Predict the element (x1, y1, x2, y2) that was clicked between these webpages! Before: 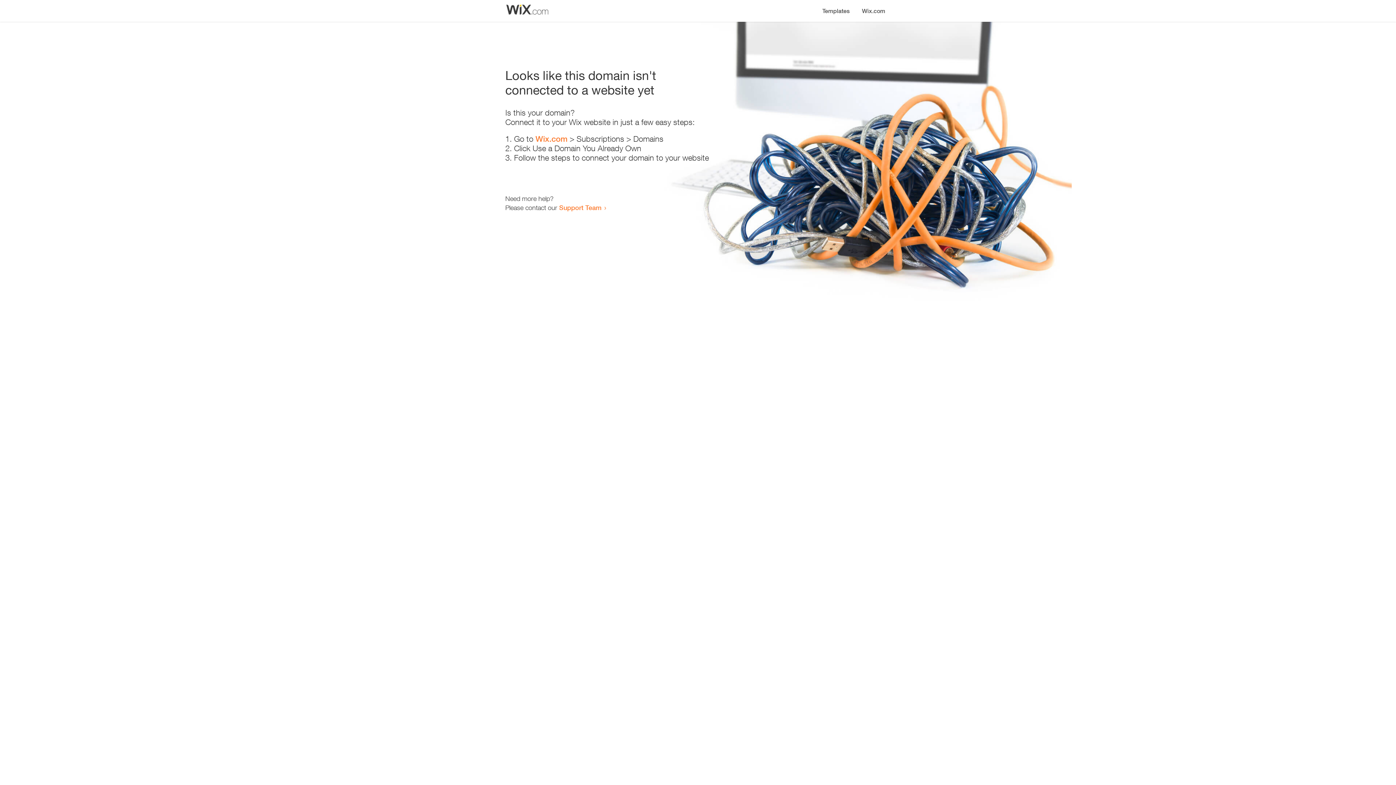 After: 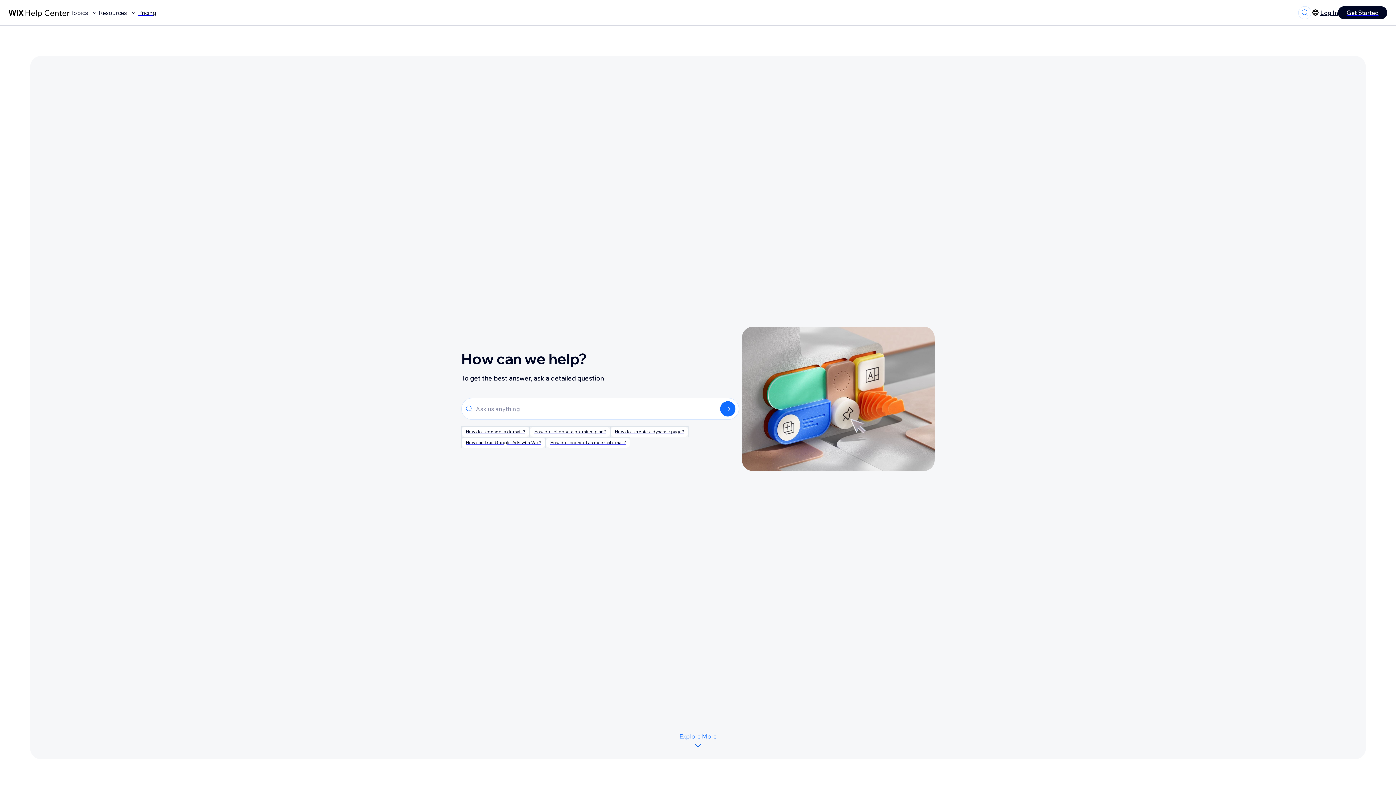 Action: bbox: (559, 203, 601, 211) label: Support Team